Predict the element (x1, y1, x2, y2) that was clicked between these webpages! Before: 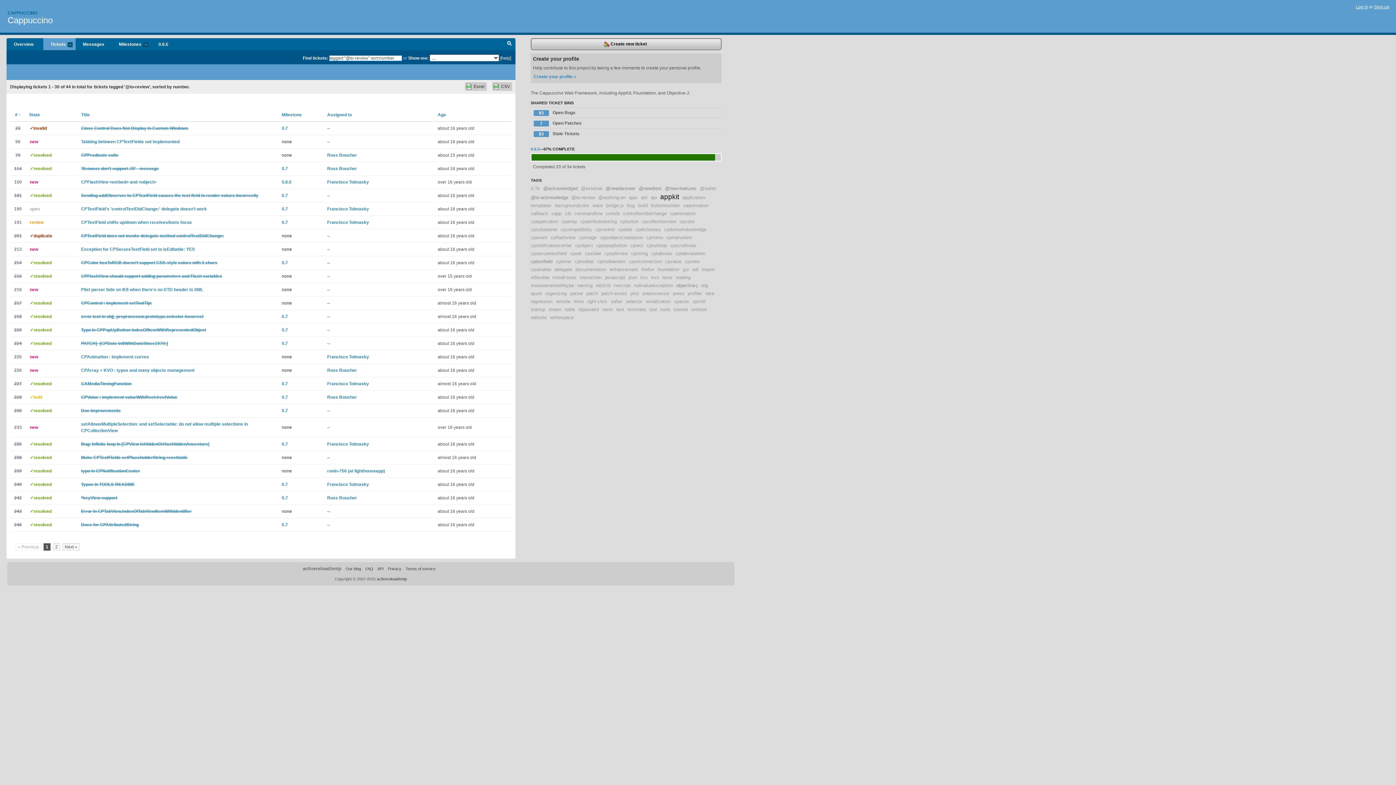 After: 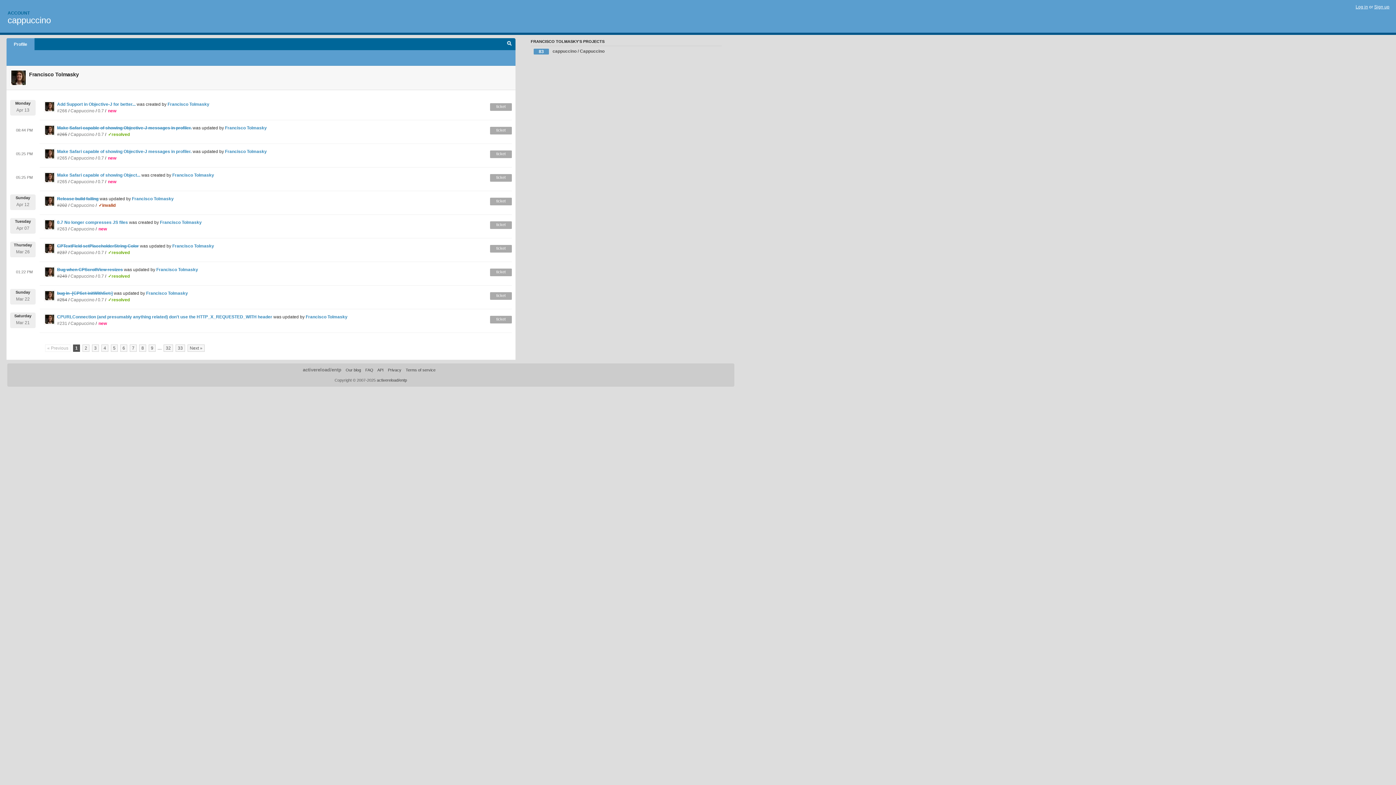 Action: label: Francisco Tolmasky bbox: (327, 381, 369, 386)